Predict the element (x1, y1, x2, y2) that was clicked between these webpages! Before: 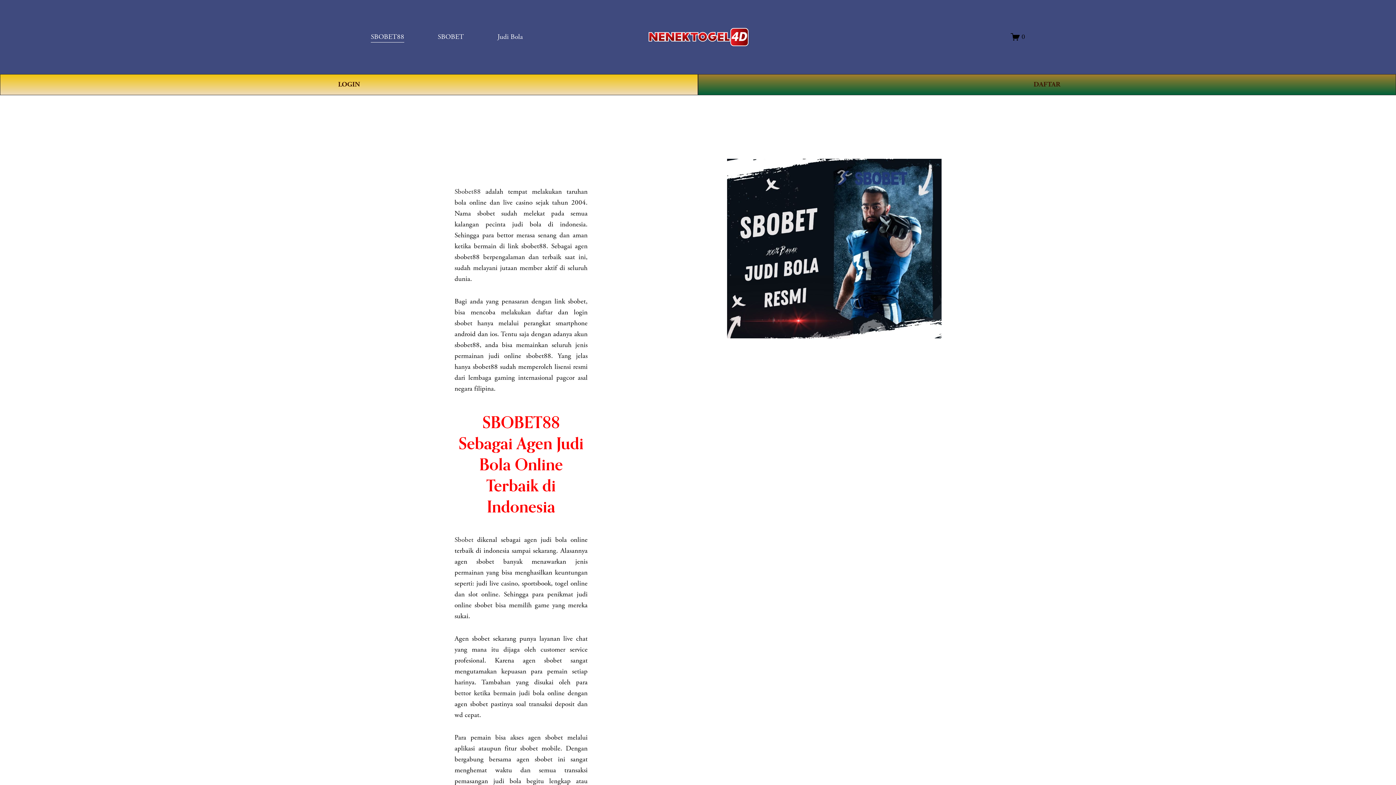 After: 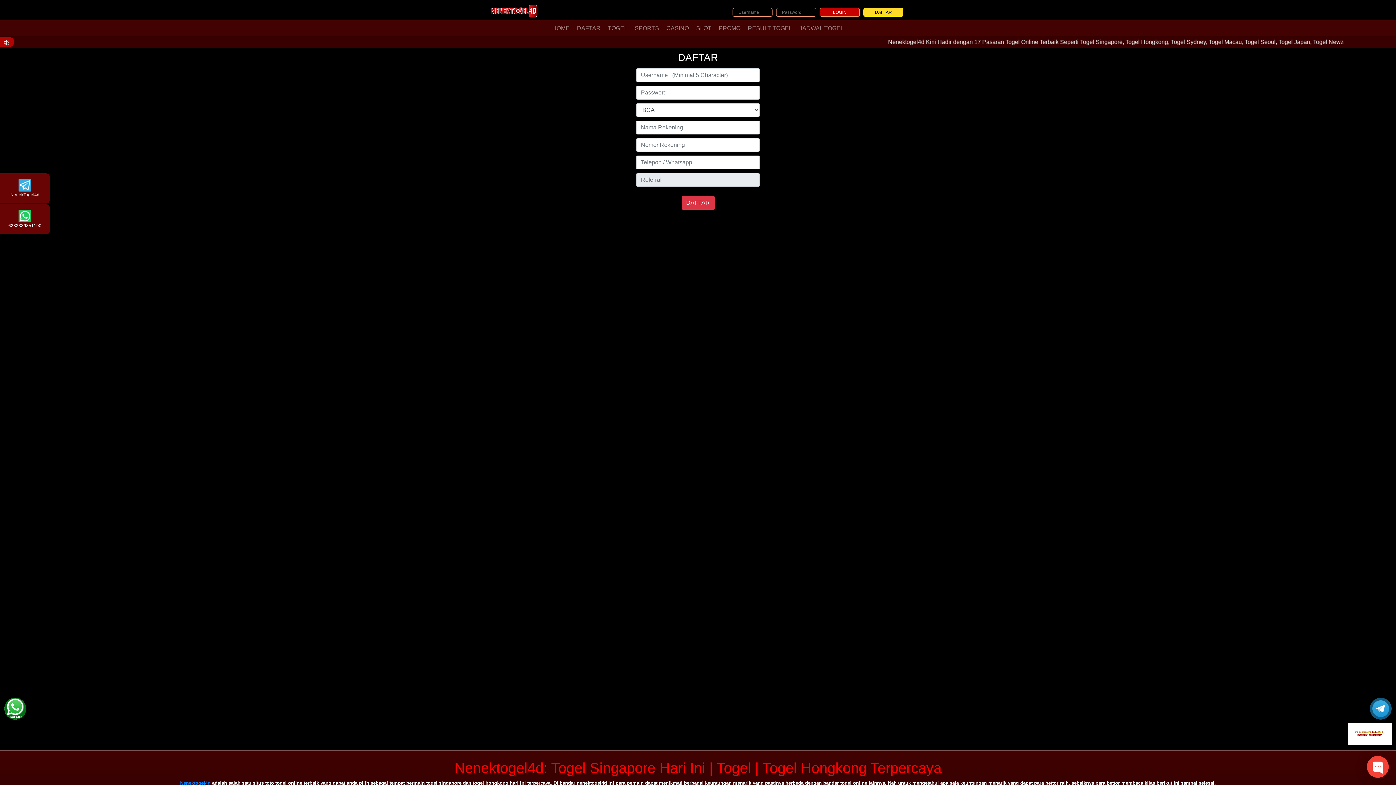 Action: label: DAFTAR bbox: (698, 74, 1396, 95)